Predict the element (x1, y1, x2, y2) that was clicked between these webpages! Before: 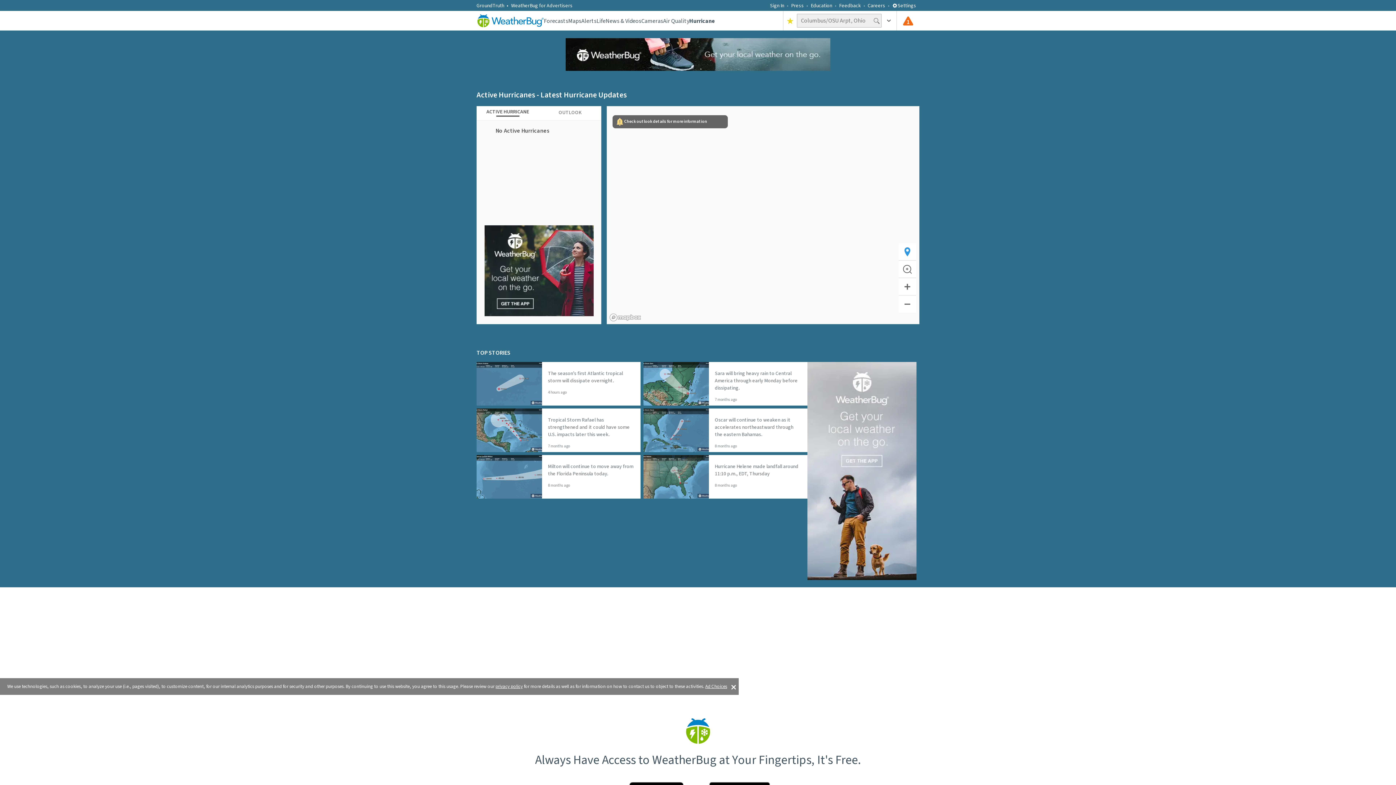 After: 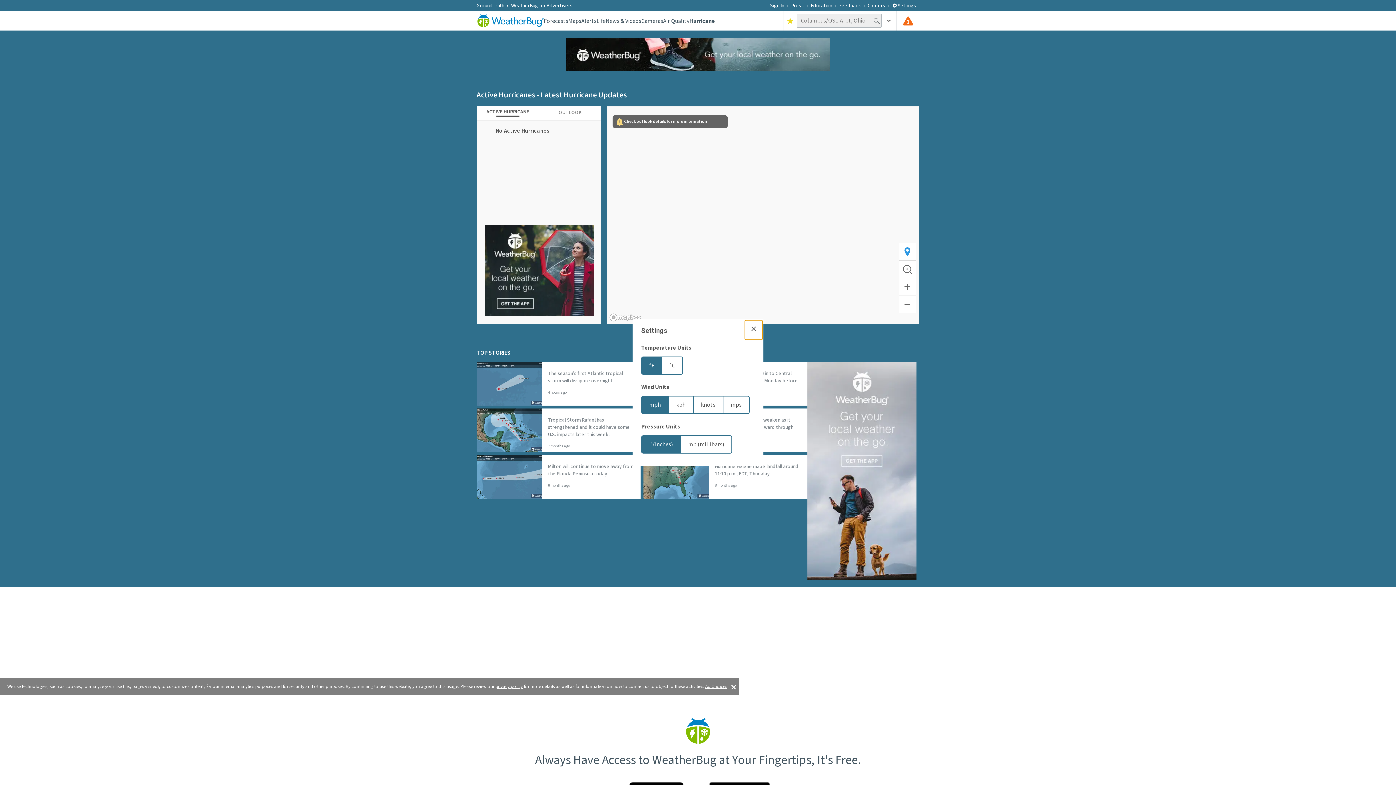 Action: bbox: (892, 2, 916, 9) label: Settings